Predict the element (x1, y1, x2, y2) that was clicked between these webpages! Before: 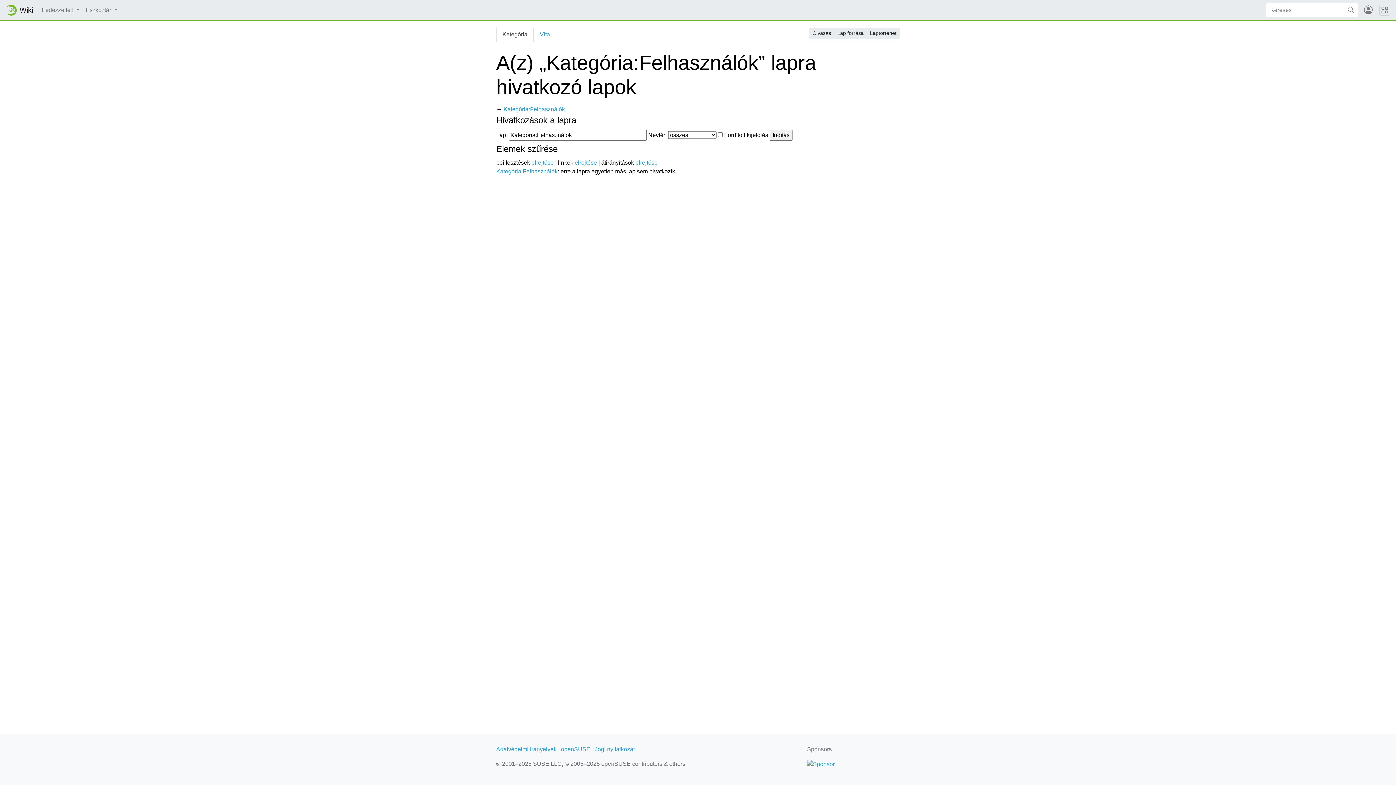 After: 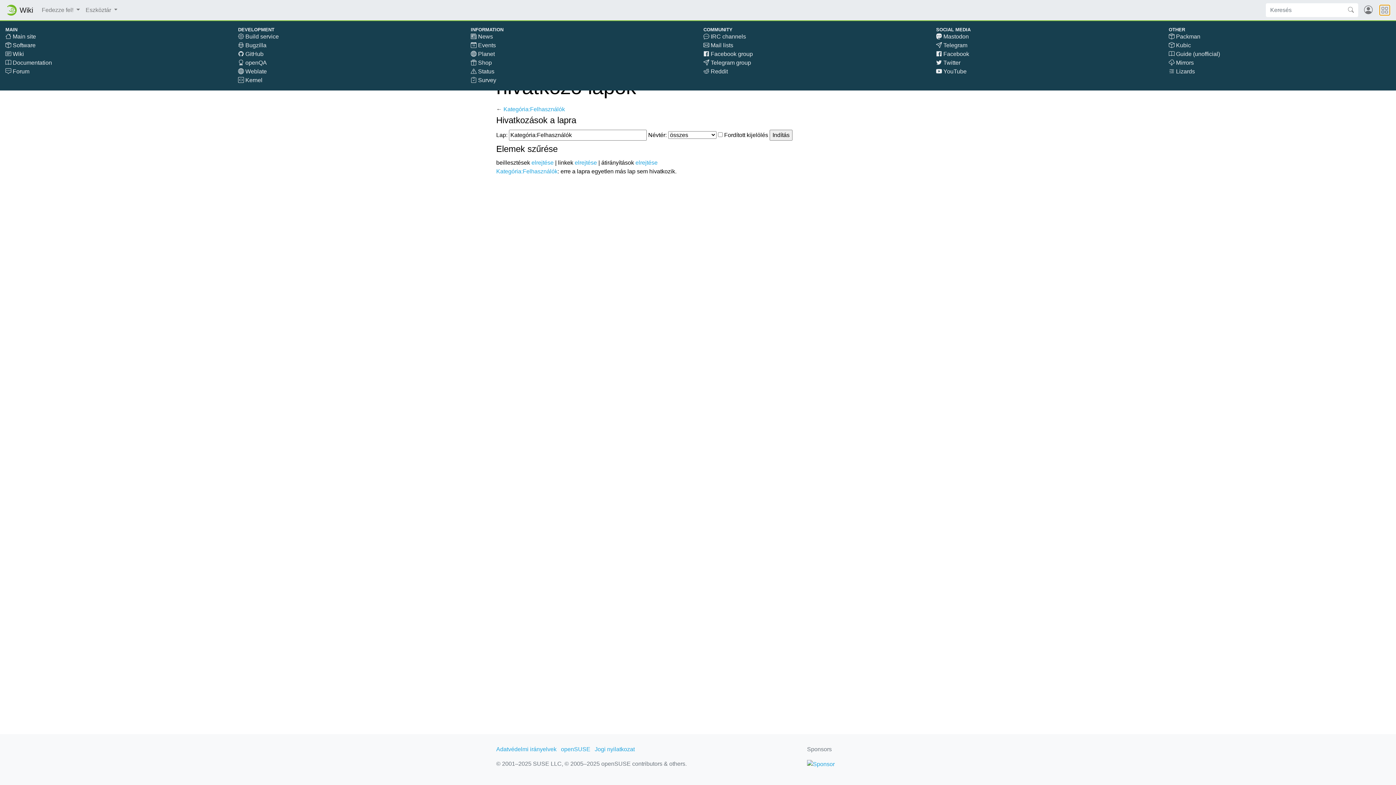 Action: bbox: (1379, 4, 1390, 15)